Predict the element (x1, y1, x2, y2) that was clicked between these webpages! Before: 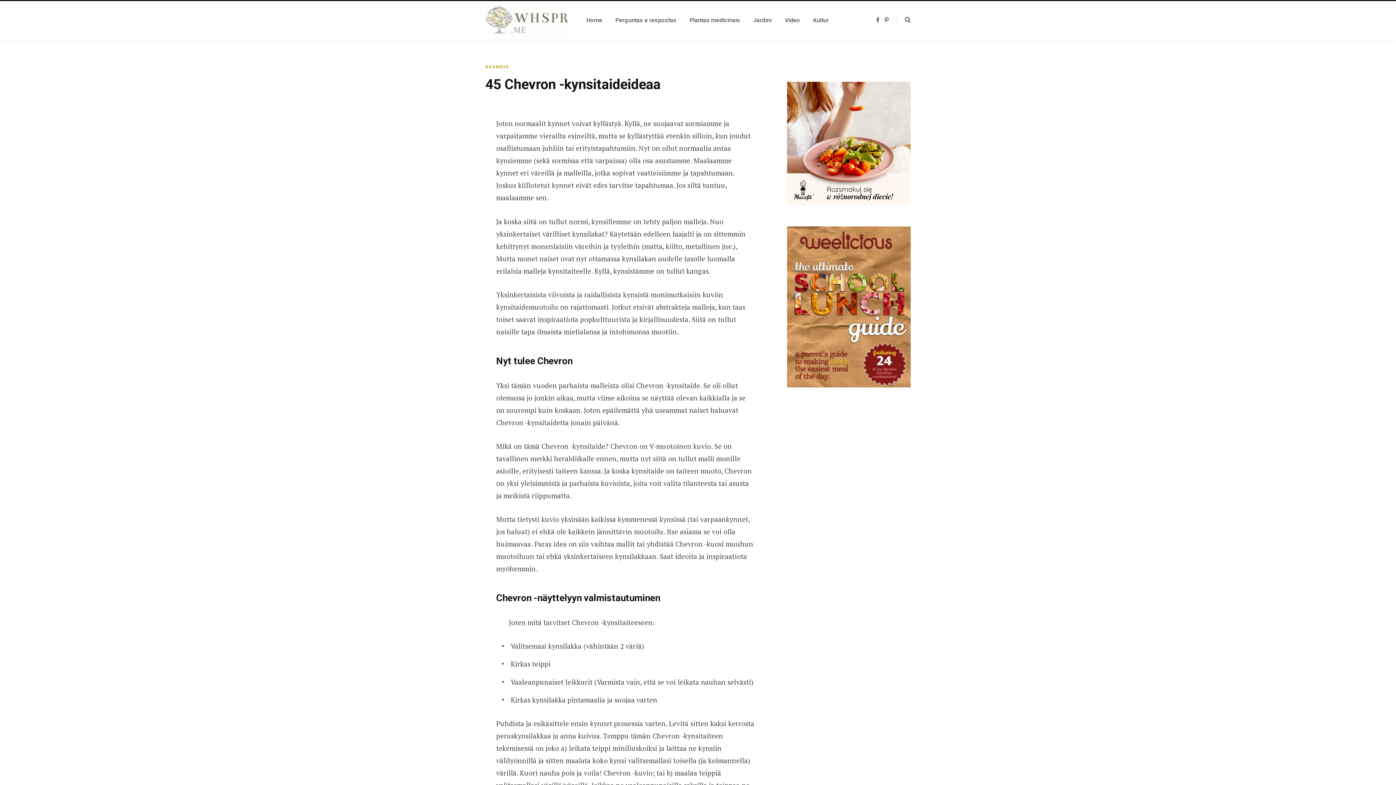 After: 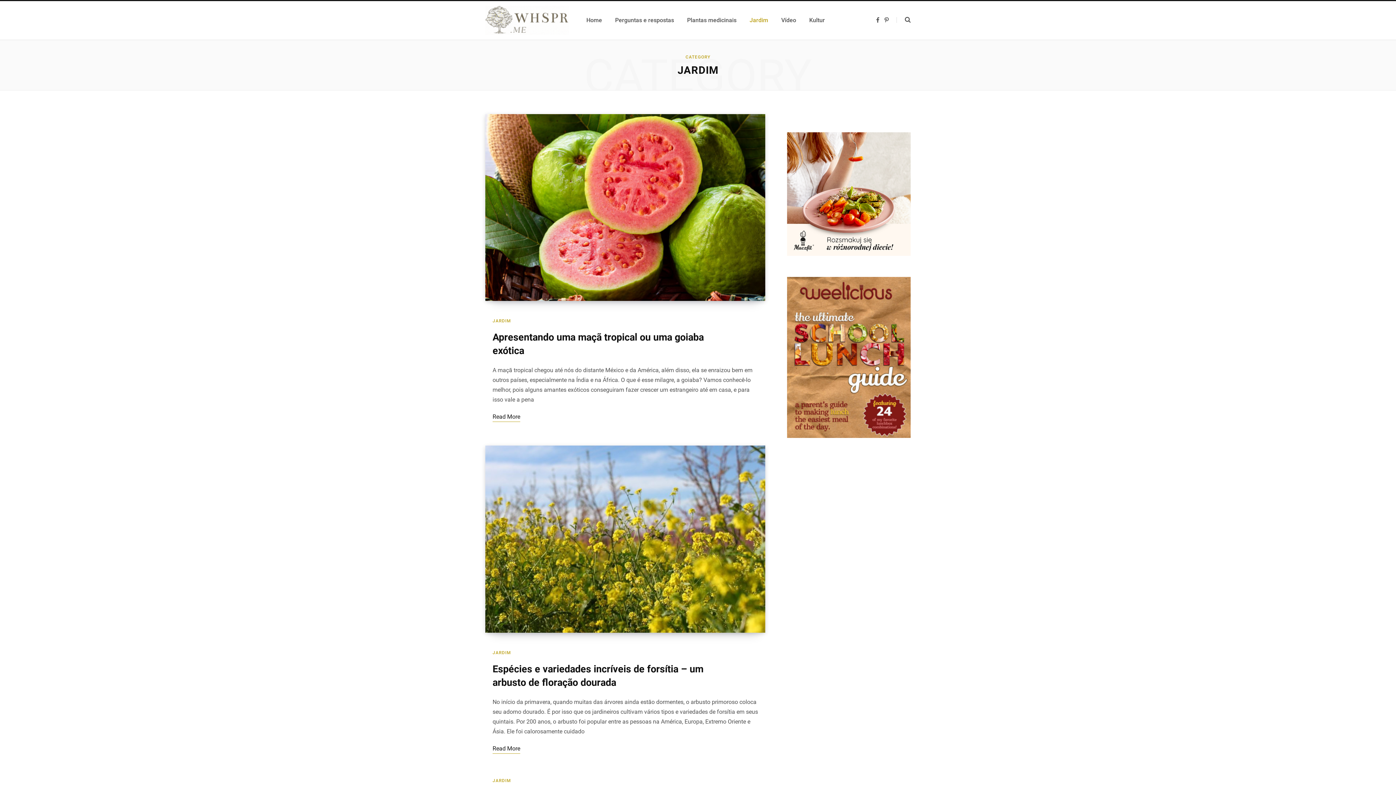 Action: bbox: (746, 7, 778, 33) label: Jardim